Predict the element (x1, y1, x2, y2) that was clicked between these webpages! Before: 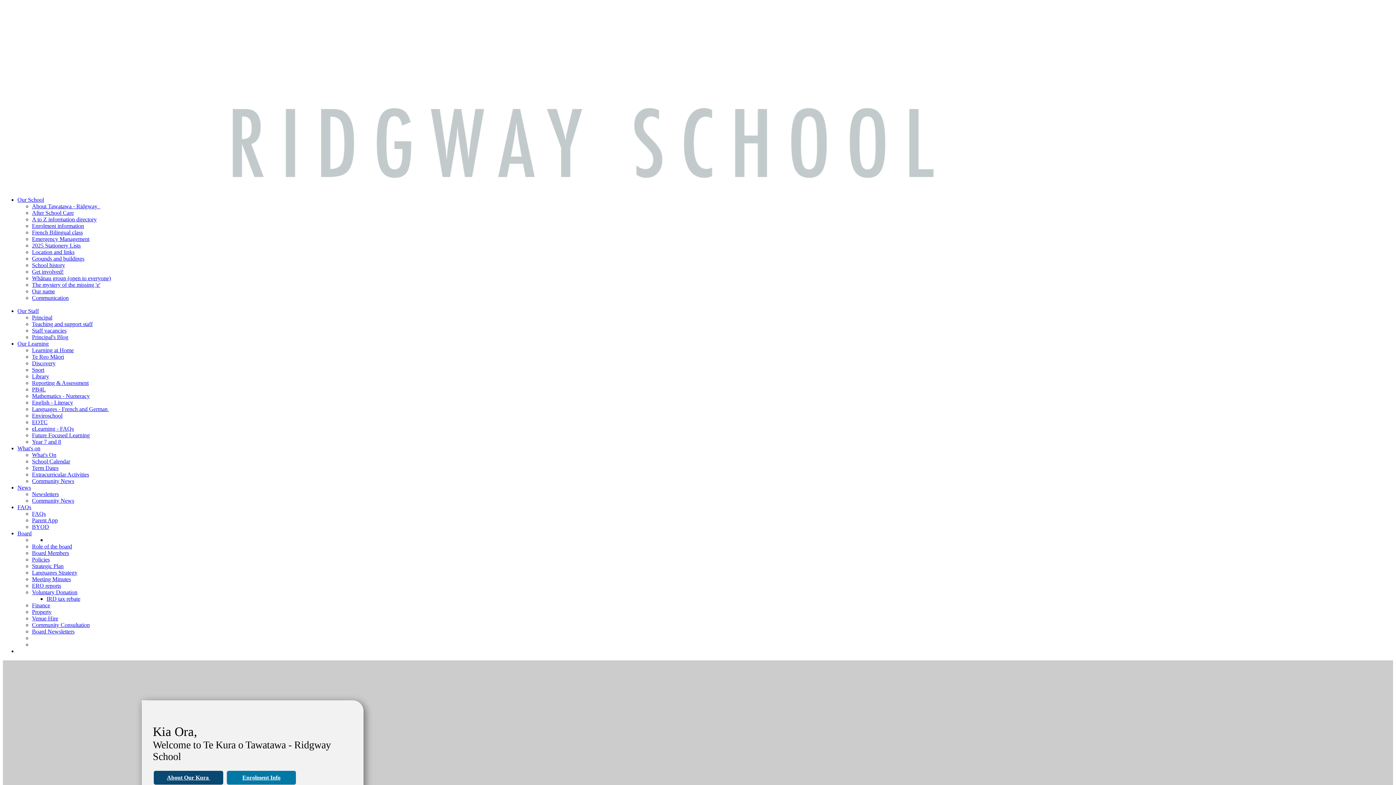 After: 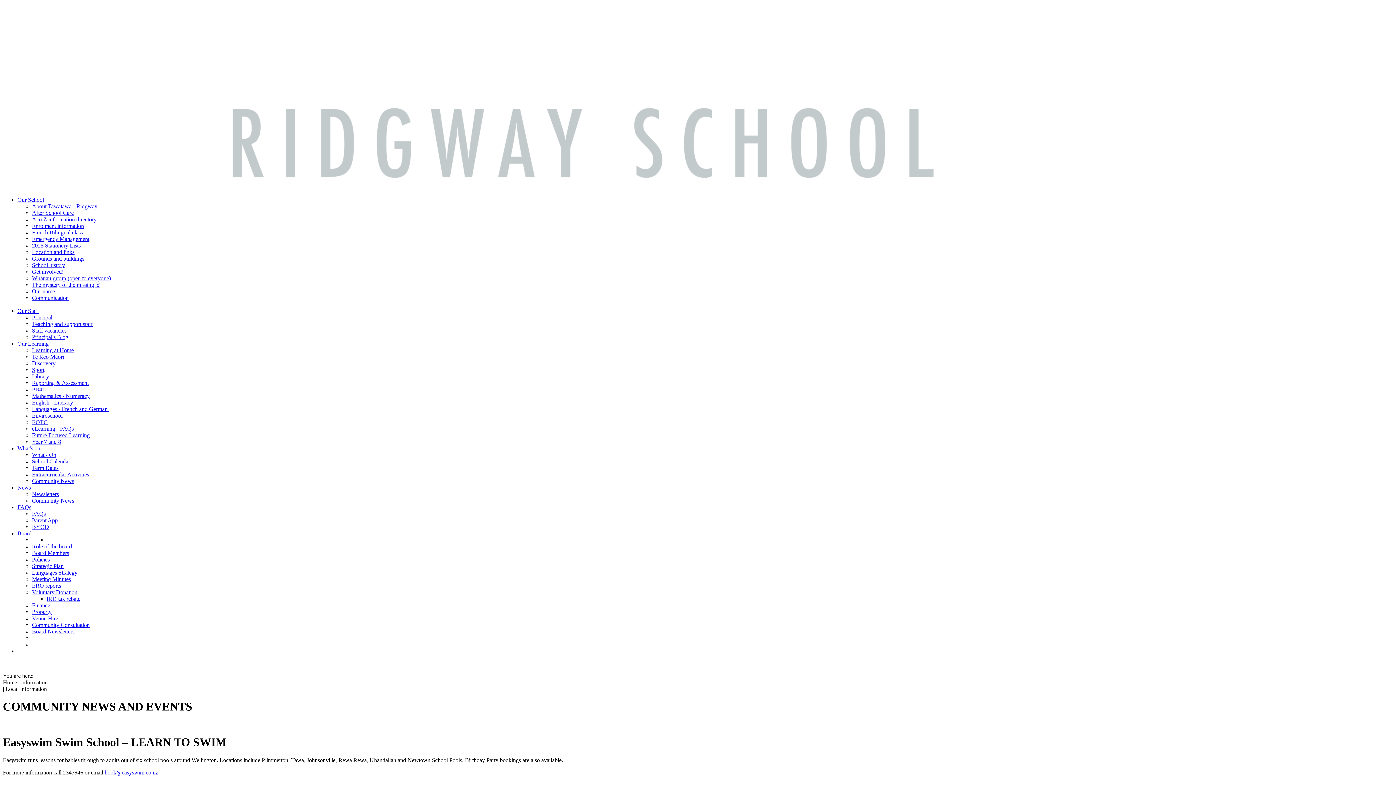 Action: label: Community News bbox: (32, 497, 74, 504)